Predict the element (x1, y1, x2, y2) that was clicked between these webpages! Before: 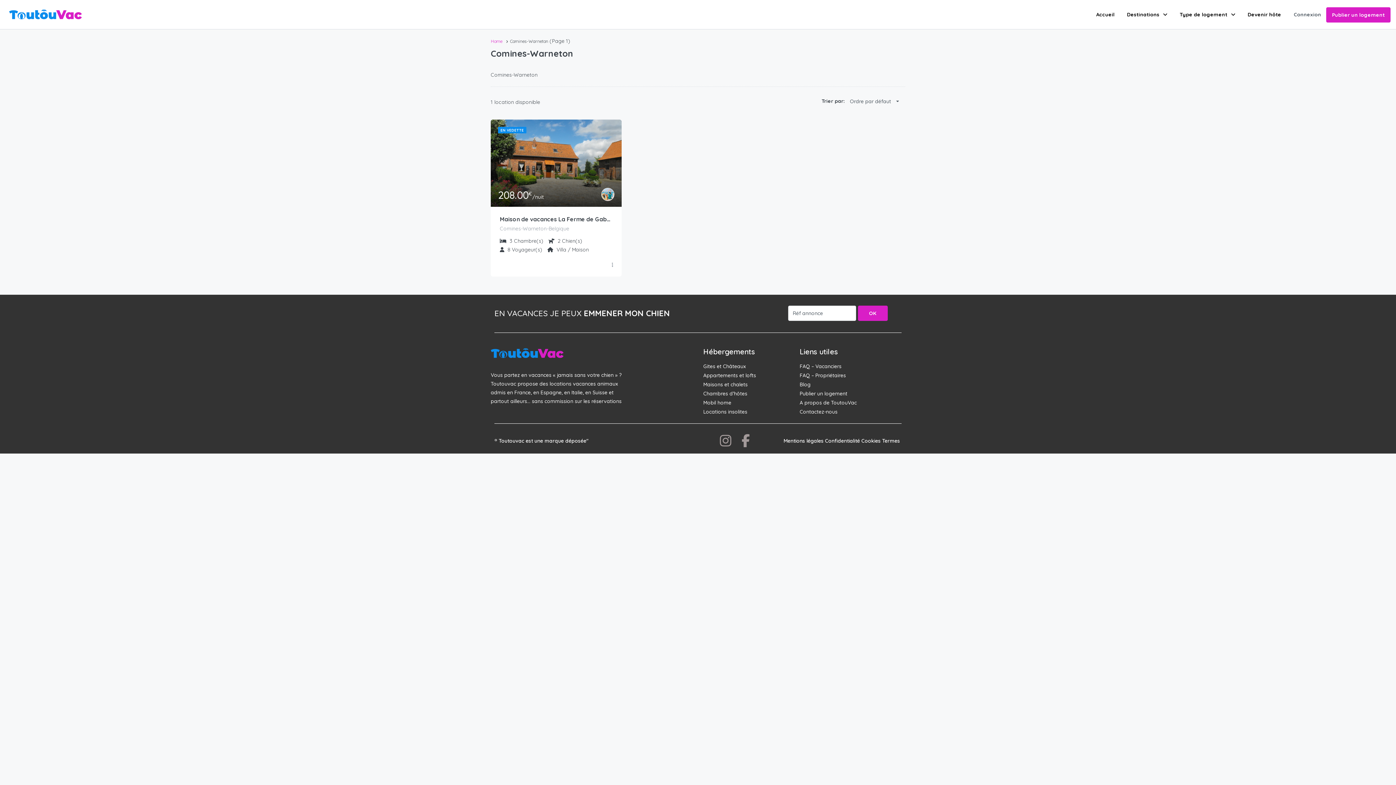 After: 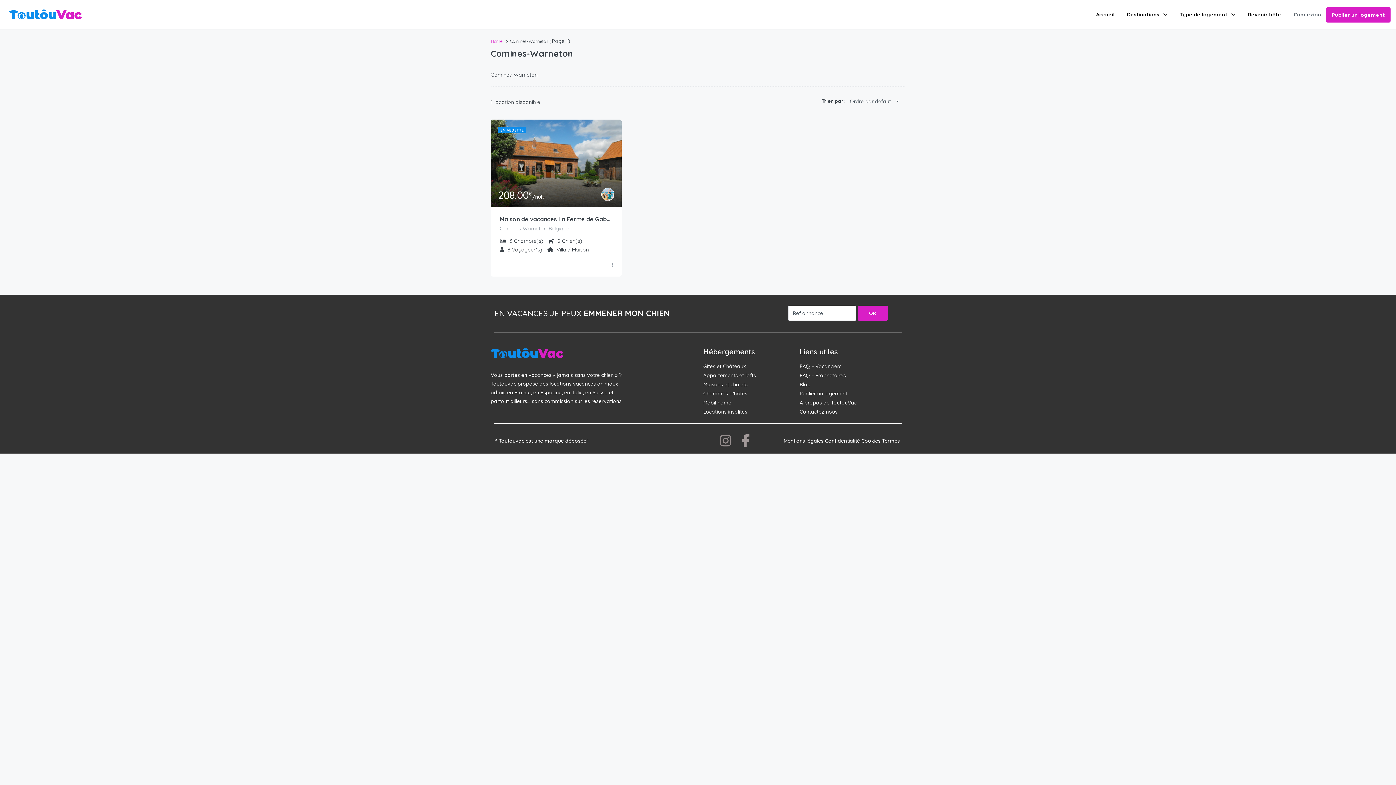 Action: bbox: (716, 431, 735, 450) label: Instagram